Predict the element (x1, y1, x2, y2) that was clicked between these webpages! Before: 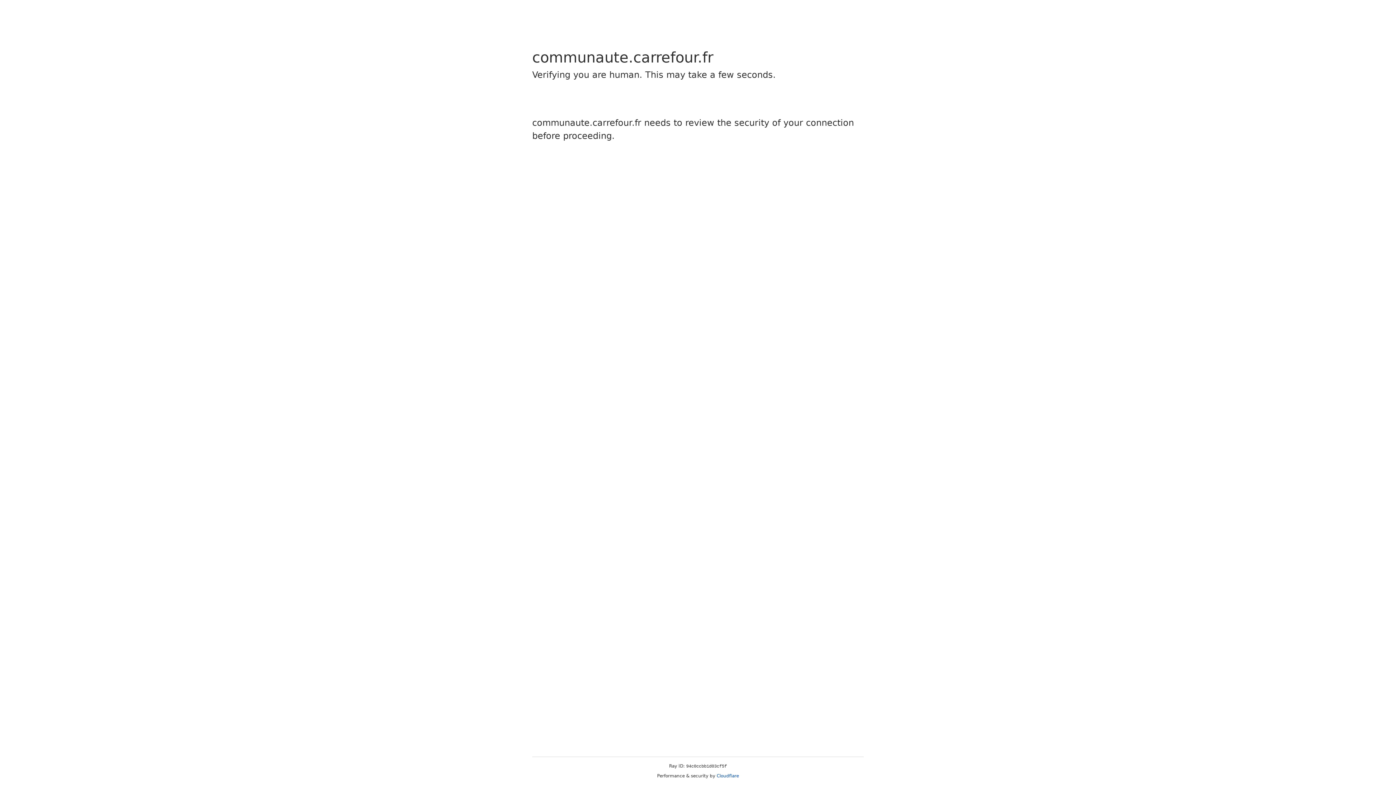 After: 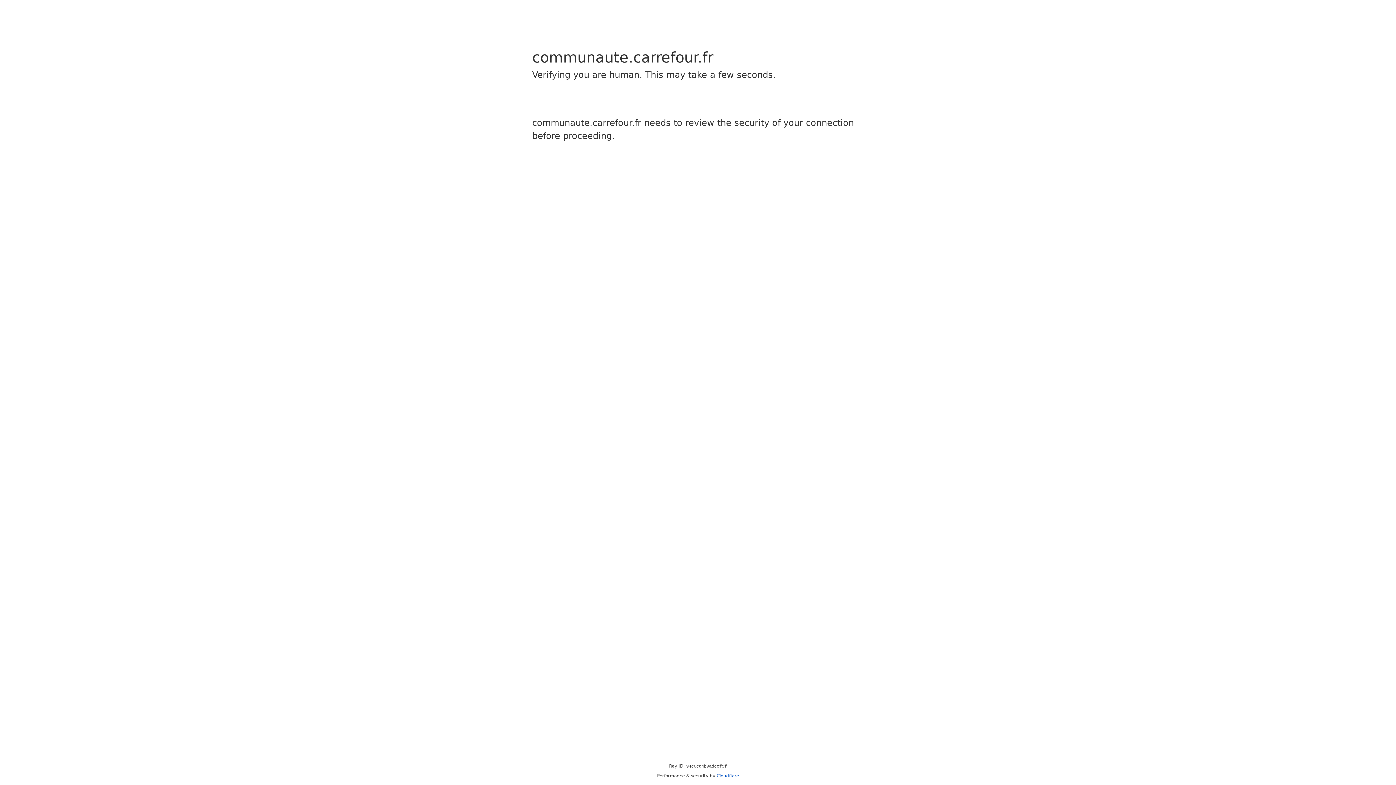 Action: bbox: (716, 773, 739, 778) label: Cloudflare